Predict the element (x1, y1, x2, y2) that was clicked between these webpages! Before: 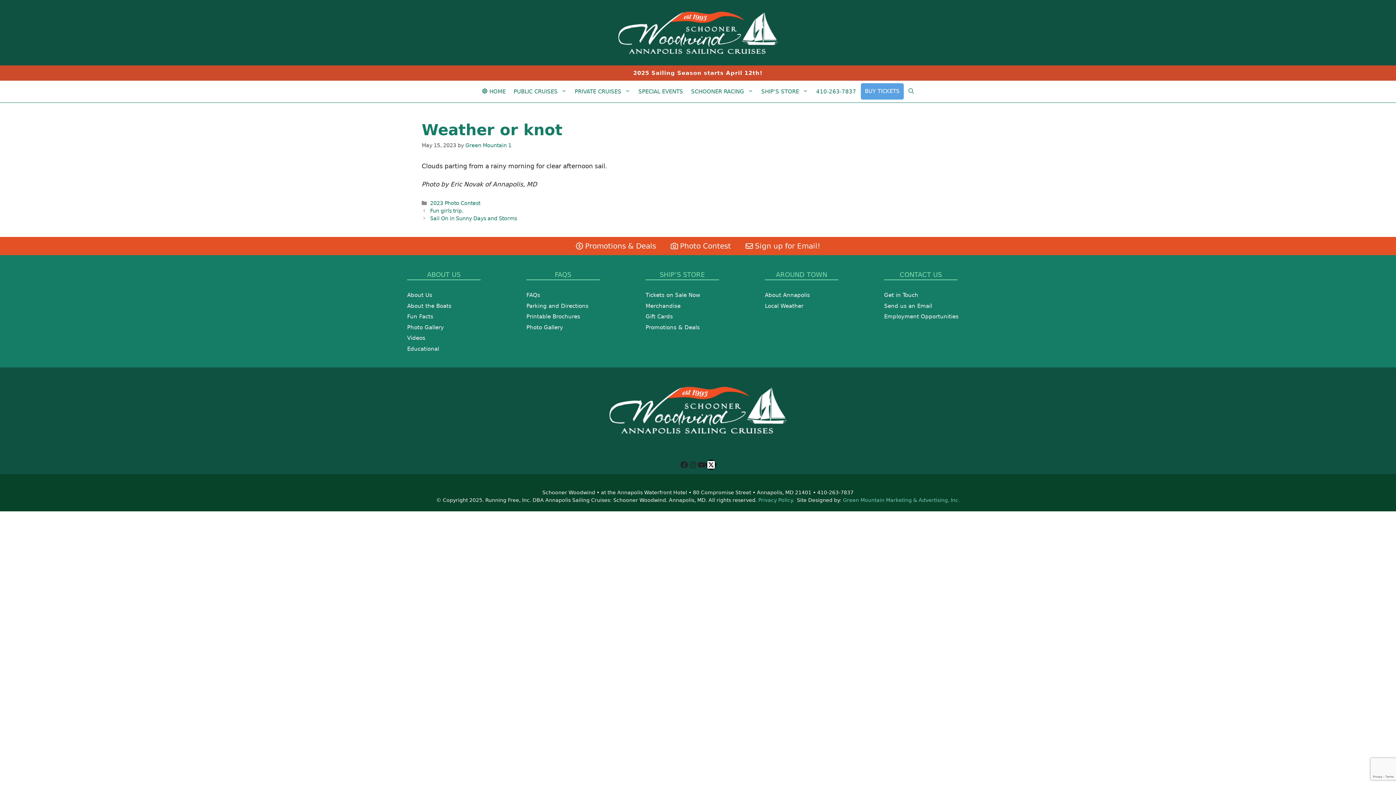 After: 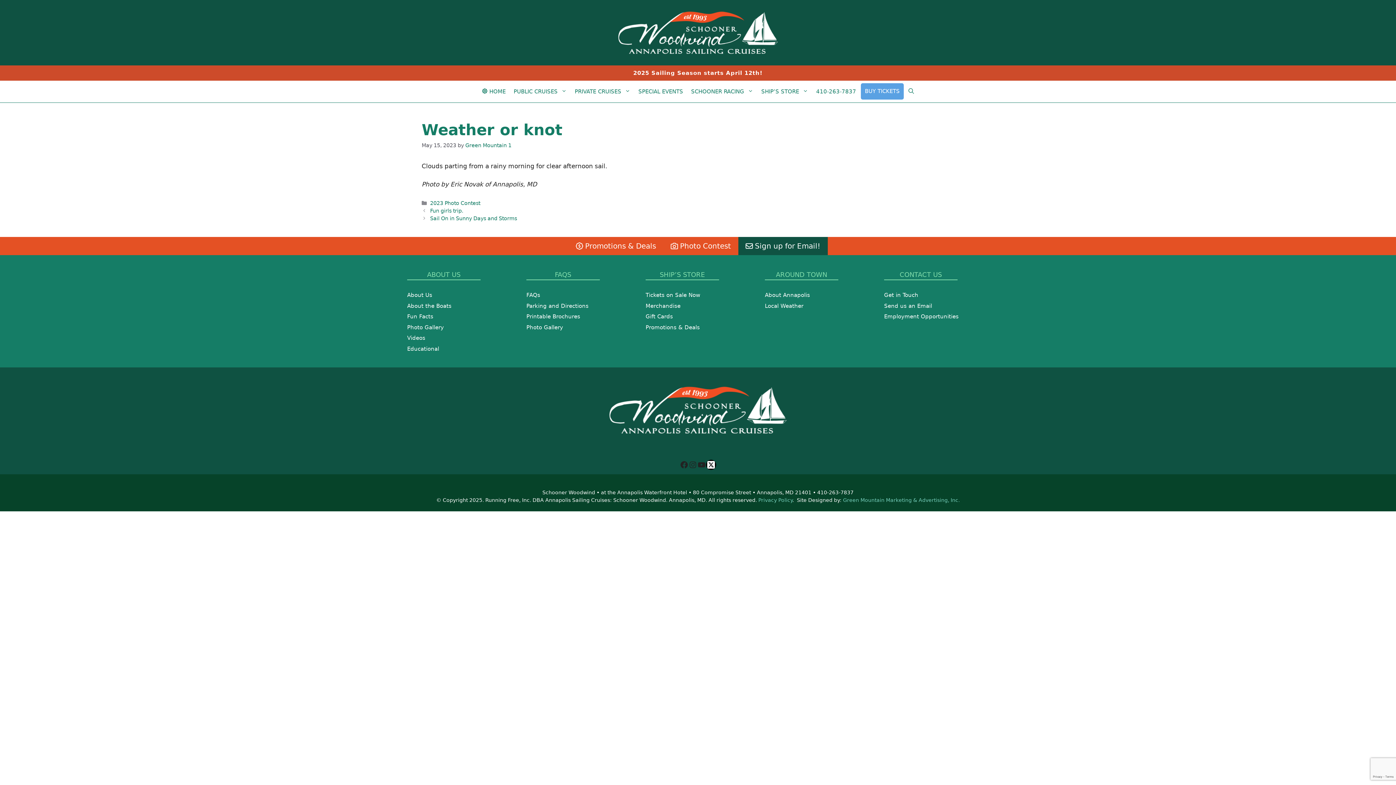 Action: label:  Sign up for Email! bbox: (738, 237, 827, 255)